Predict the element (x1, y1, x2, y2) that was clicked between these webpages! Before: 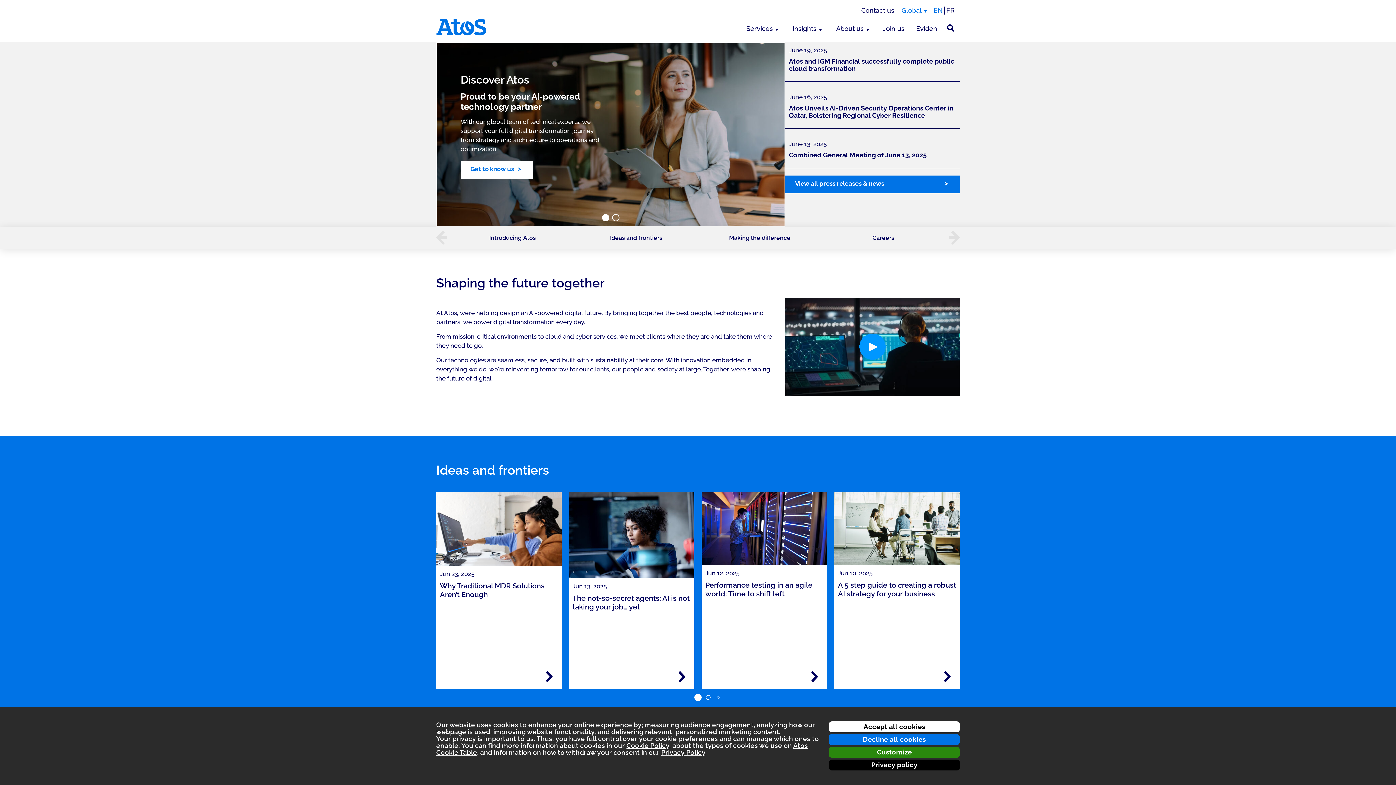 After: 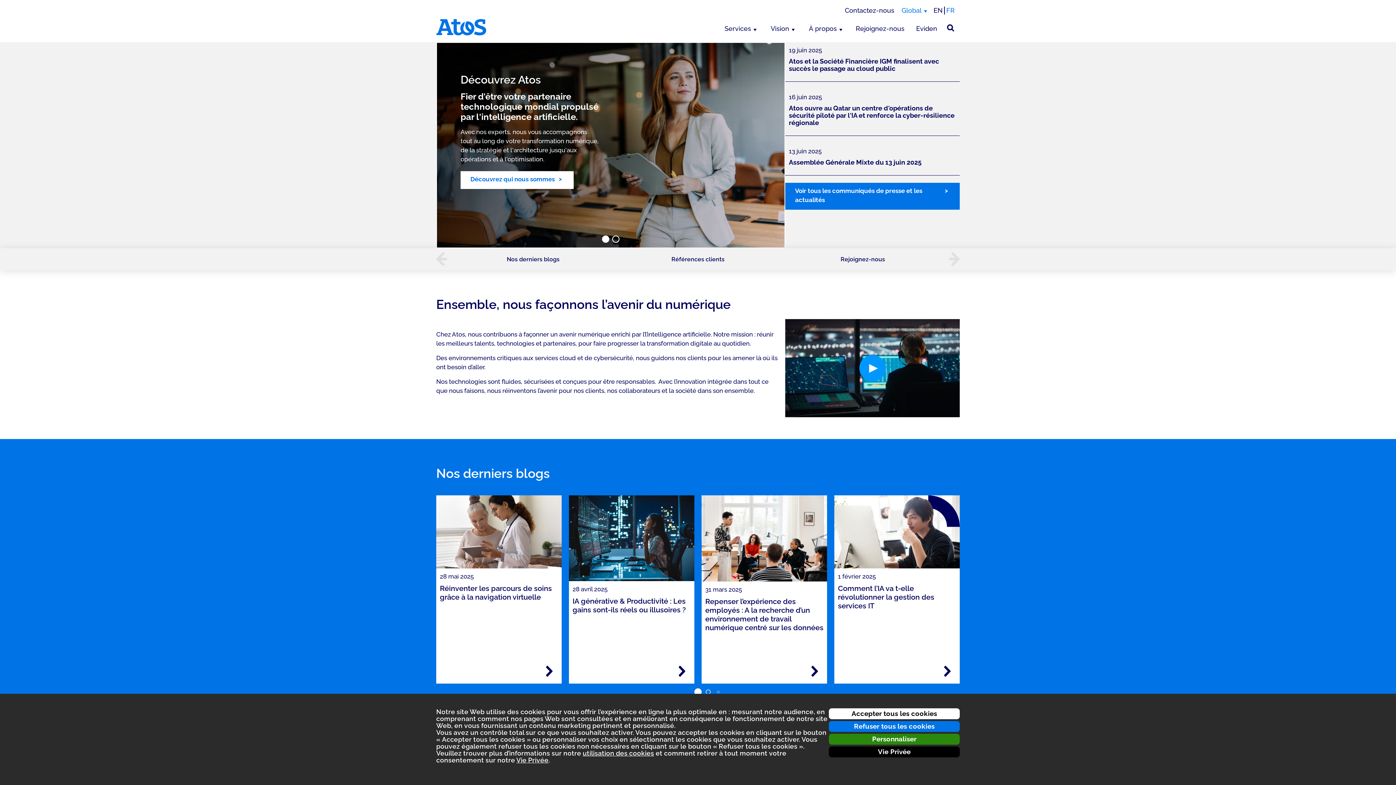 Action: label: Passer à la traduction française bbox: (946, 6, 954, 14)